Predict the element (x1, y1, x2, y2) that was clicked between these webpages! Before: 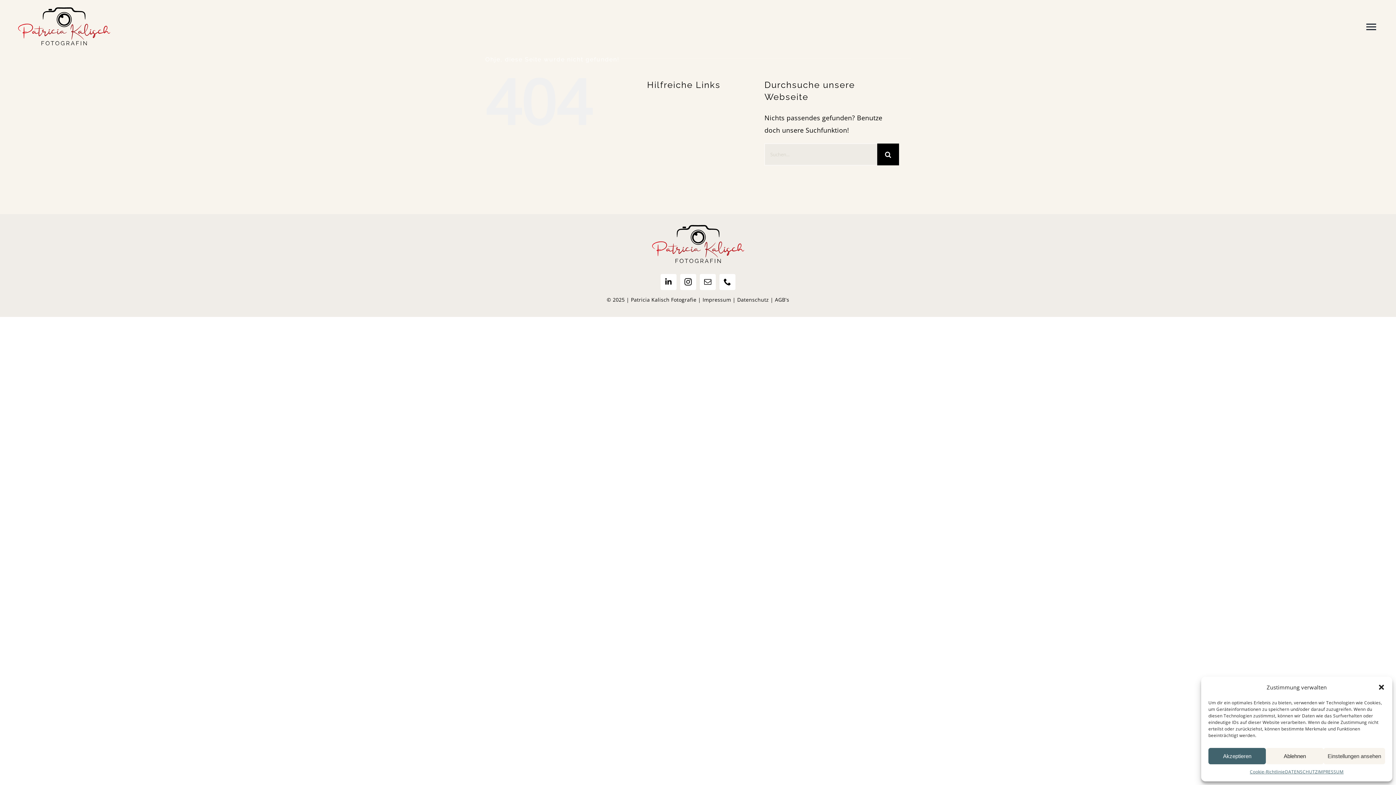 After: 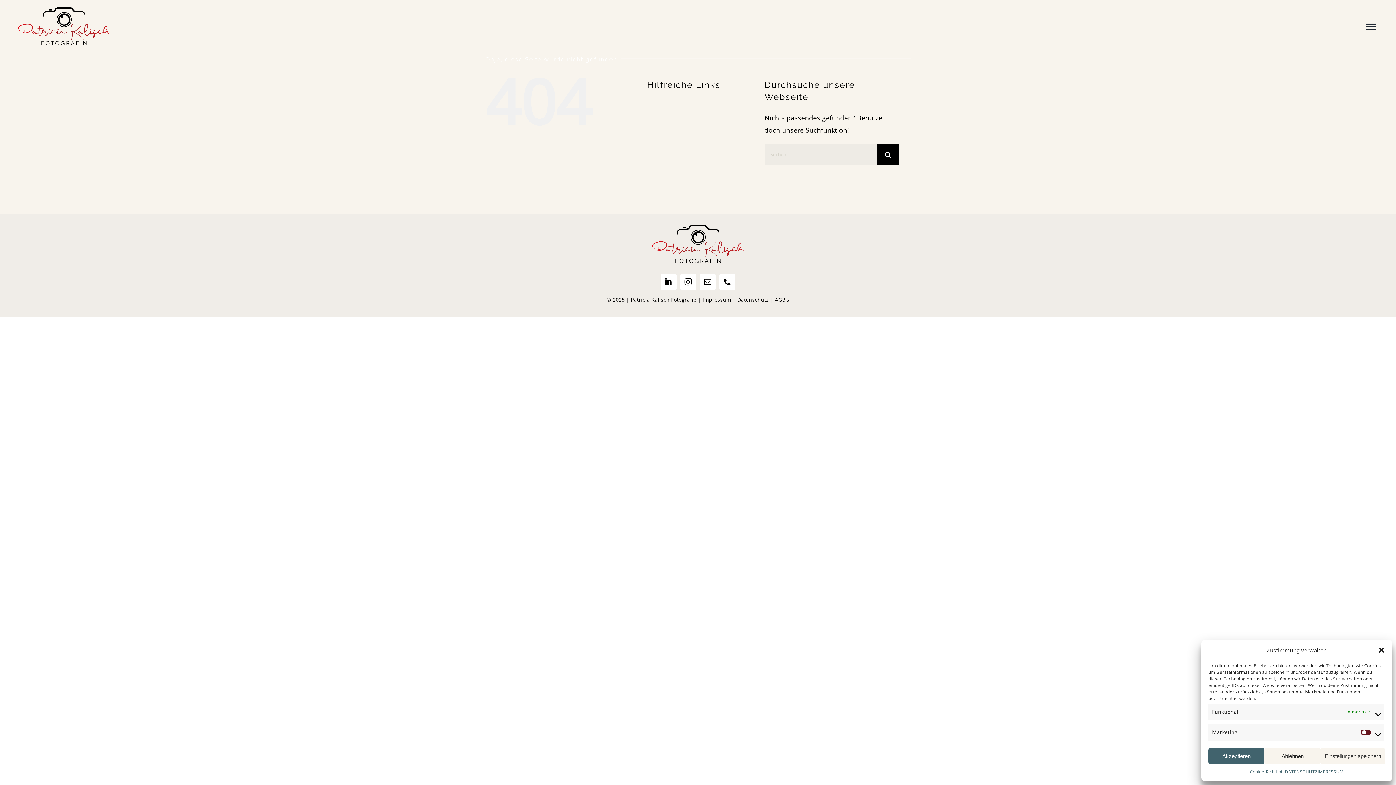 Action: bbox: (1323, 748, 1385, 764) label: Einstellungen ansehen